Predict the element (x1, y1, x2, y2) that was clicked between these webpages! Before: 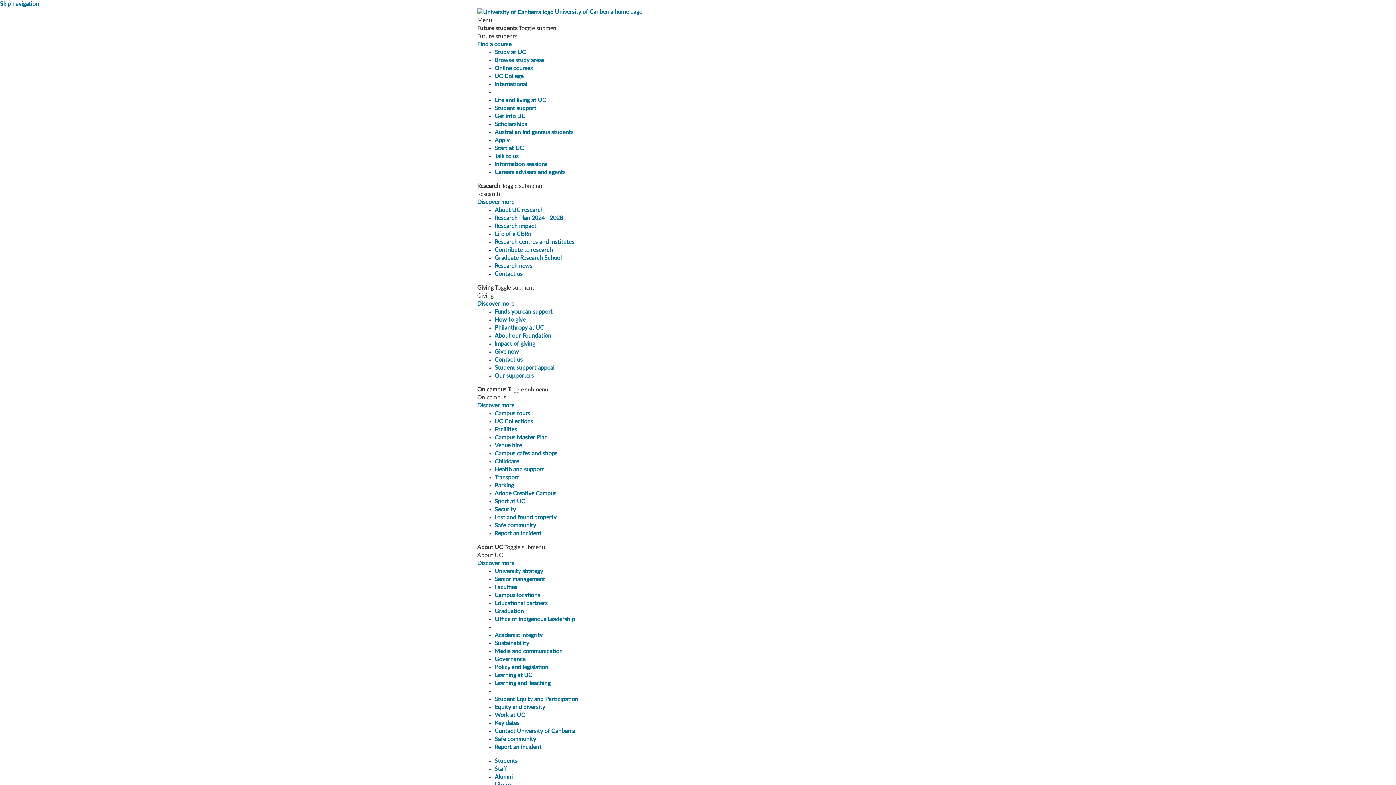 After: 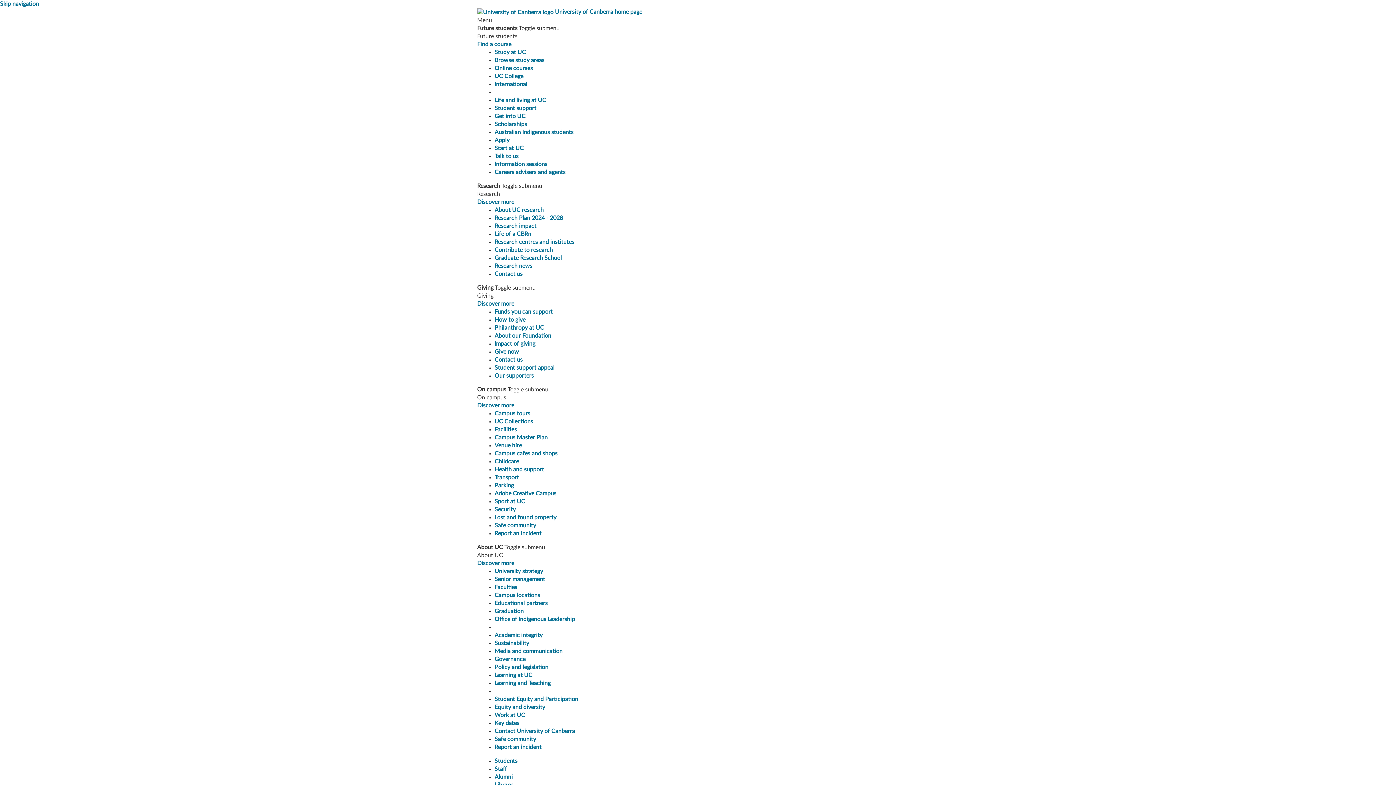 Action: label: Sport at UC bbox: (494, 498, 525, 504)